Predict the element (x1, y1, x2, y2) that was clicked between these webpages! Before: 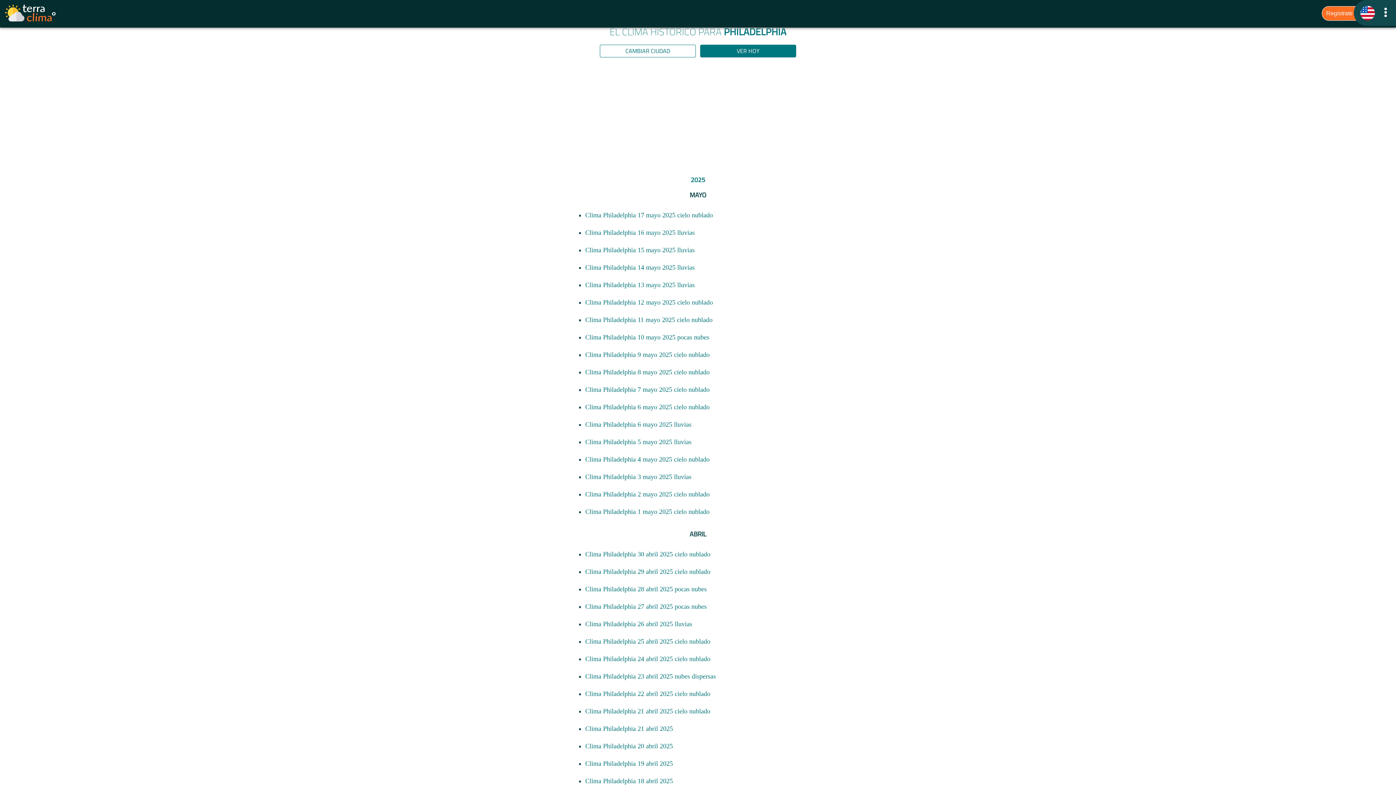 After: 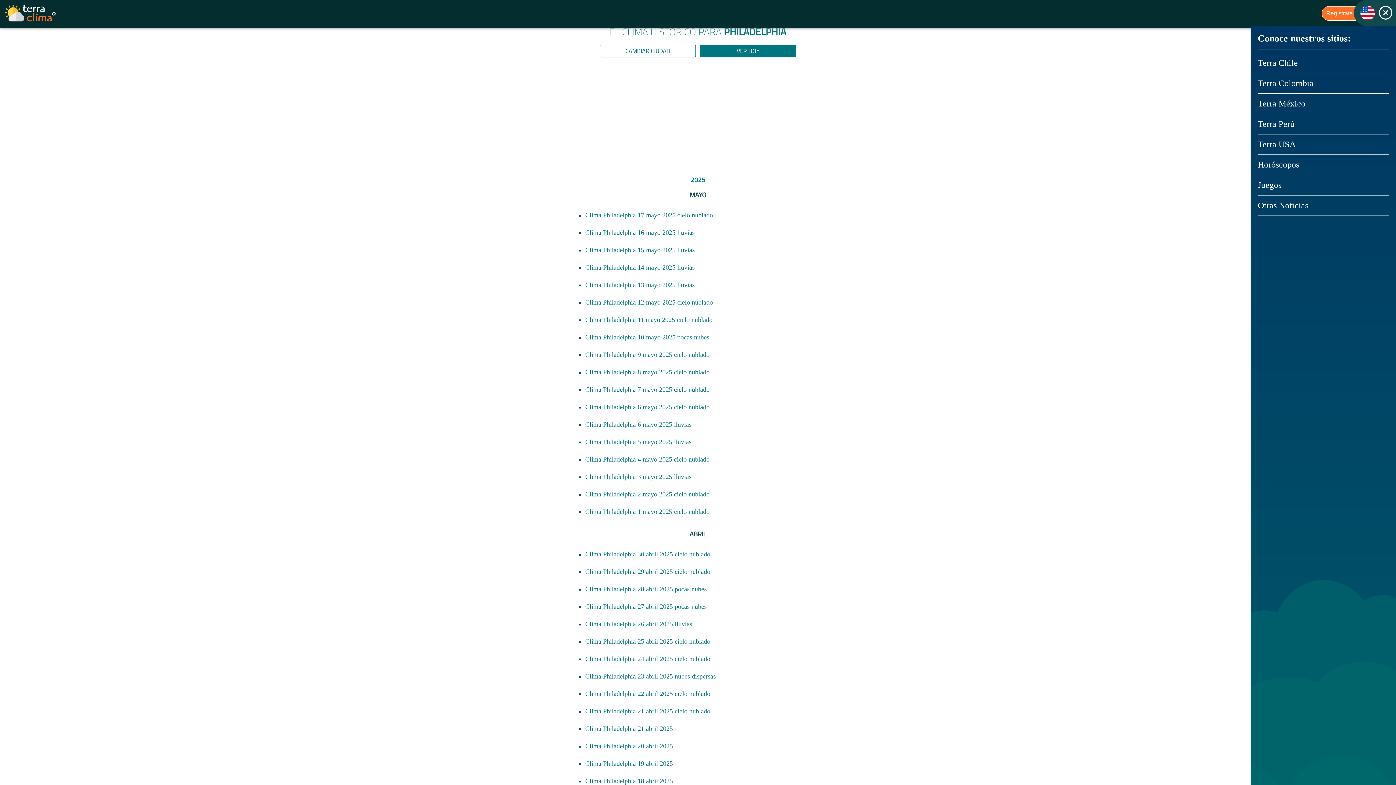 Action: bbox: (1381, 4, 1390, 22)